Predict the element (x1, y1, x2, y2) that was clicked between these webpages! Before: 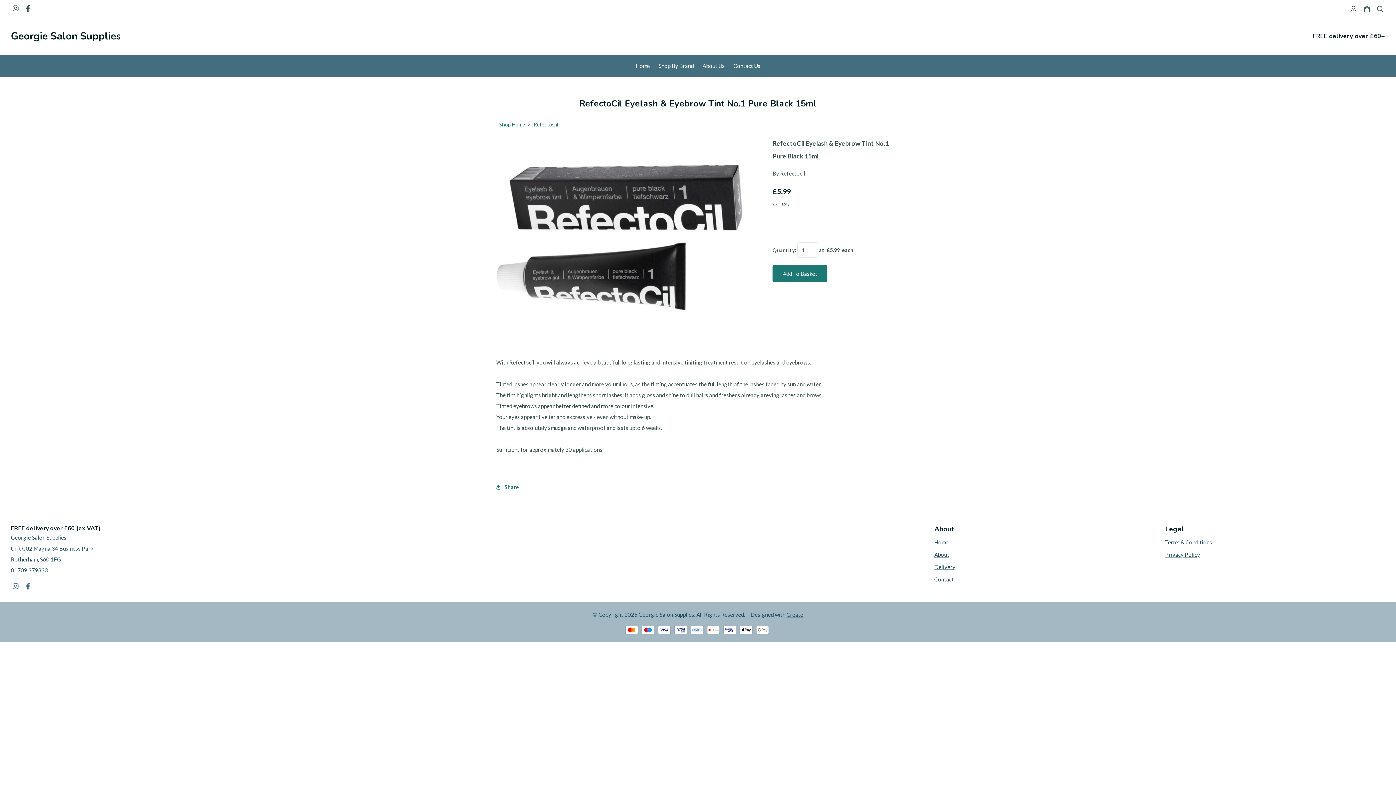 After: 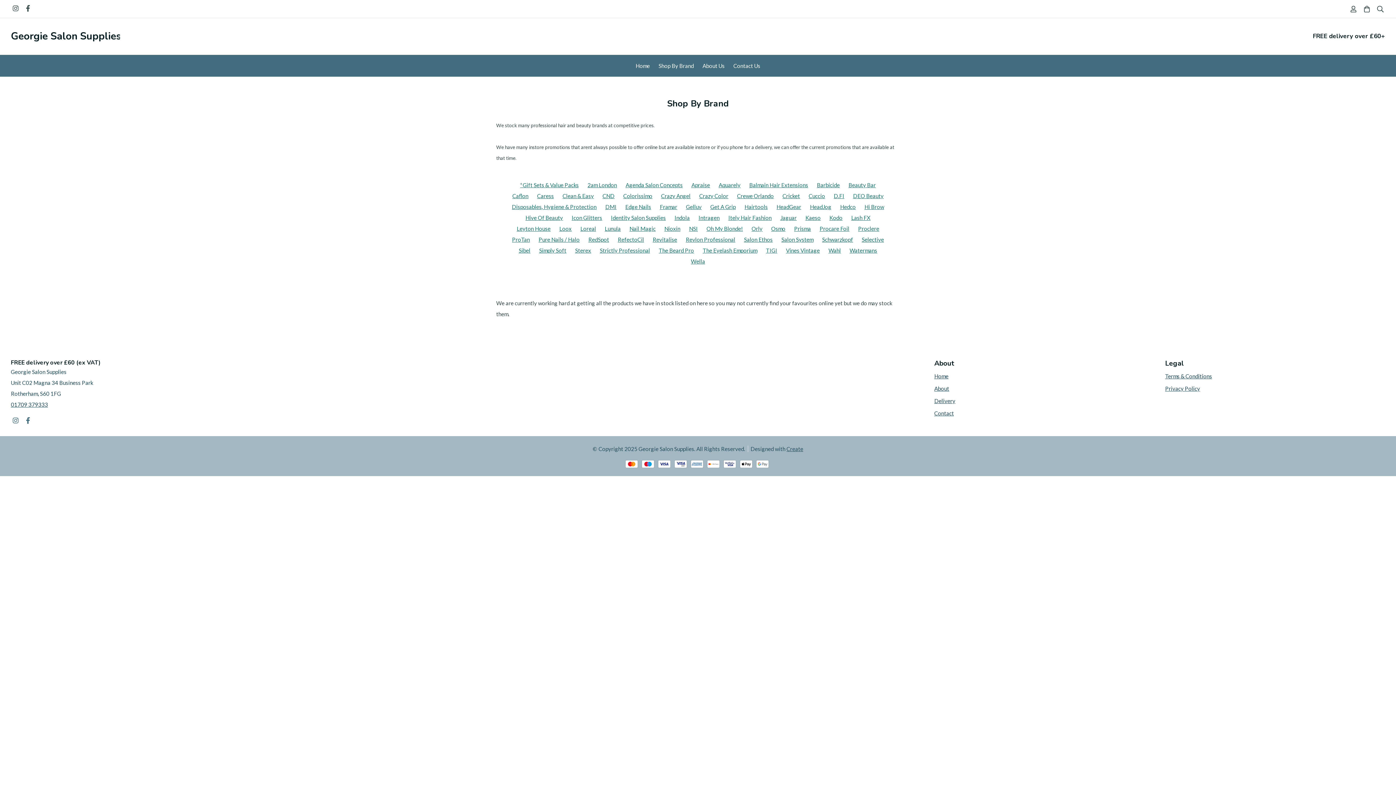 Action: bbox: (654, 58, 698, 73) label: Shop By Brand